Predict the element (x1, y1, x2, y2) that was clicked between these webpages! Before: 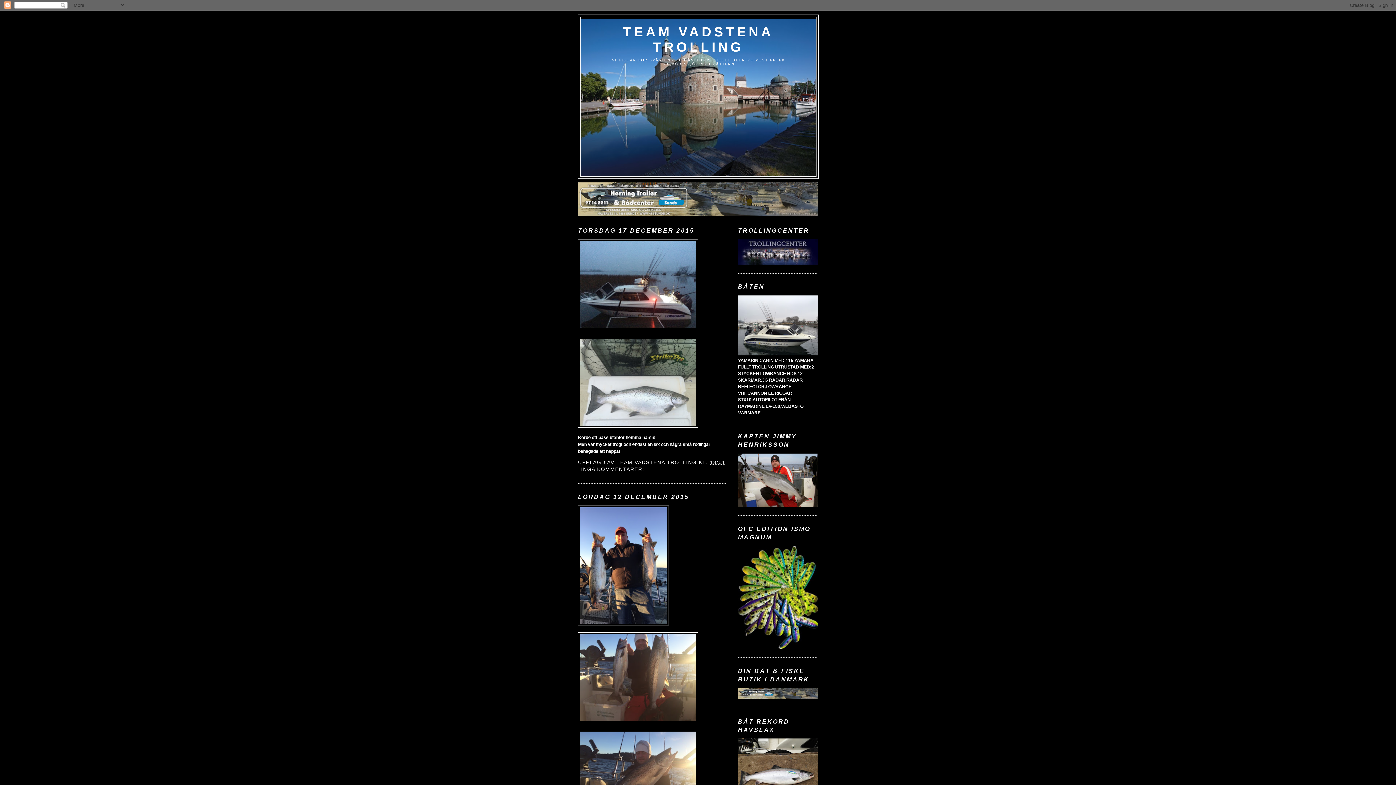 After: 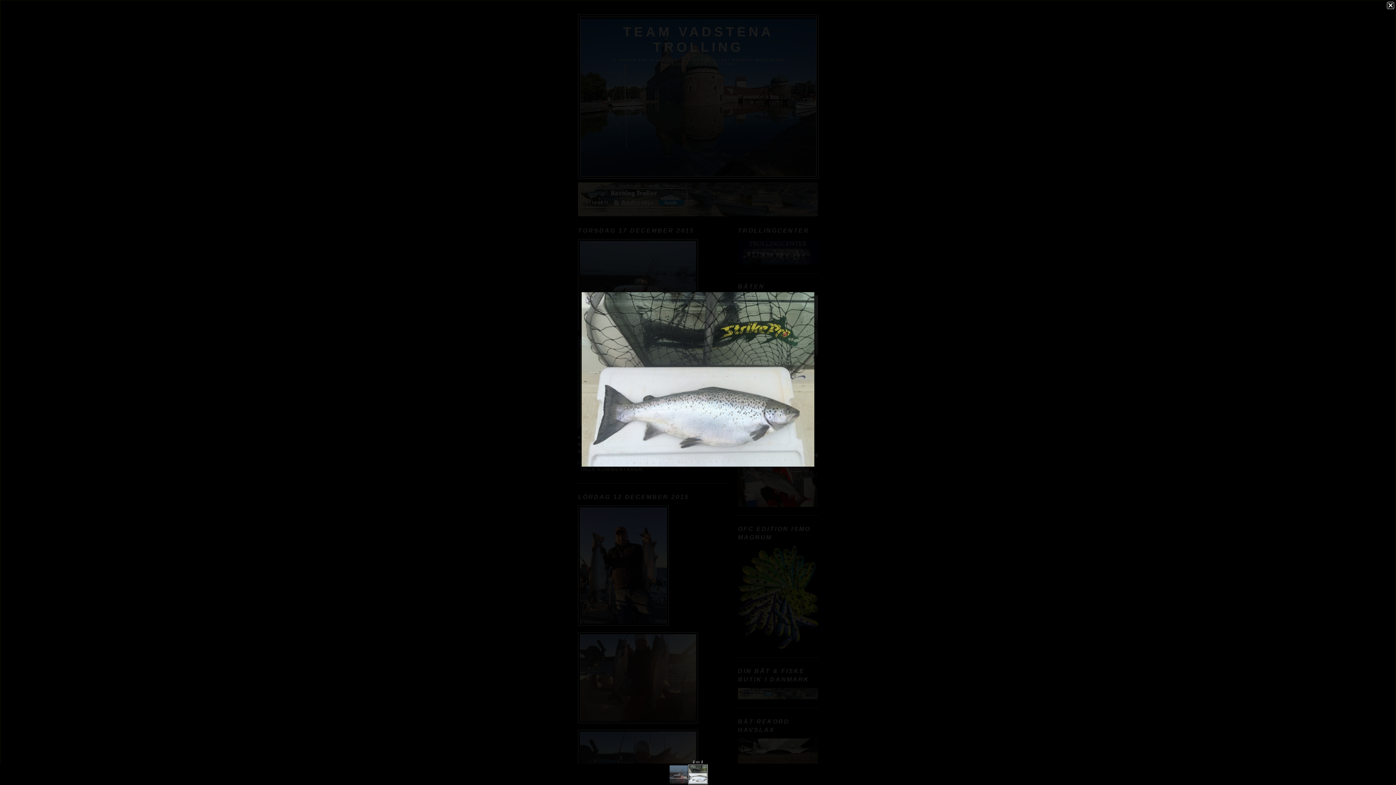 Action: bbox: (578, 423, 698, 428)